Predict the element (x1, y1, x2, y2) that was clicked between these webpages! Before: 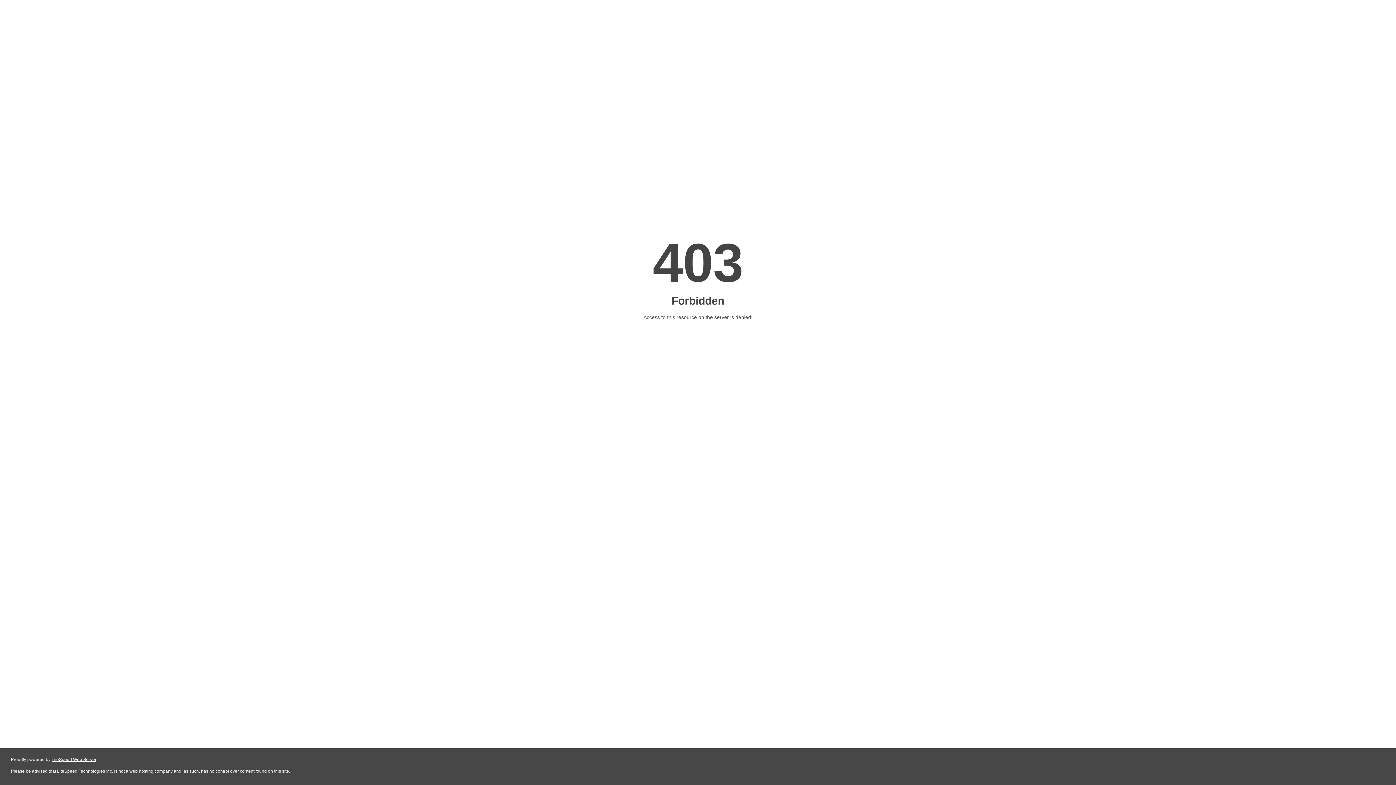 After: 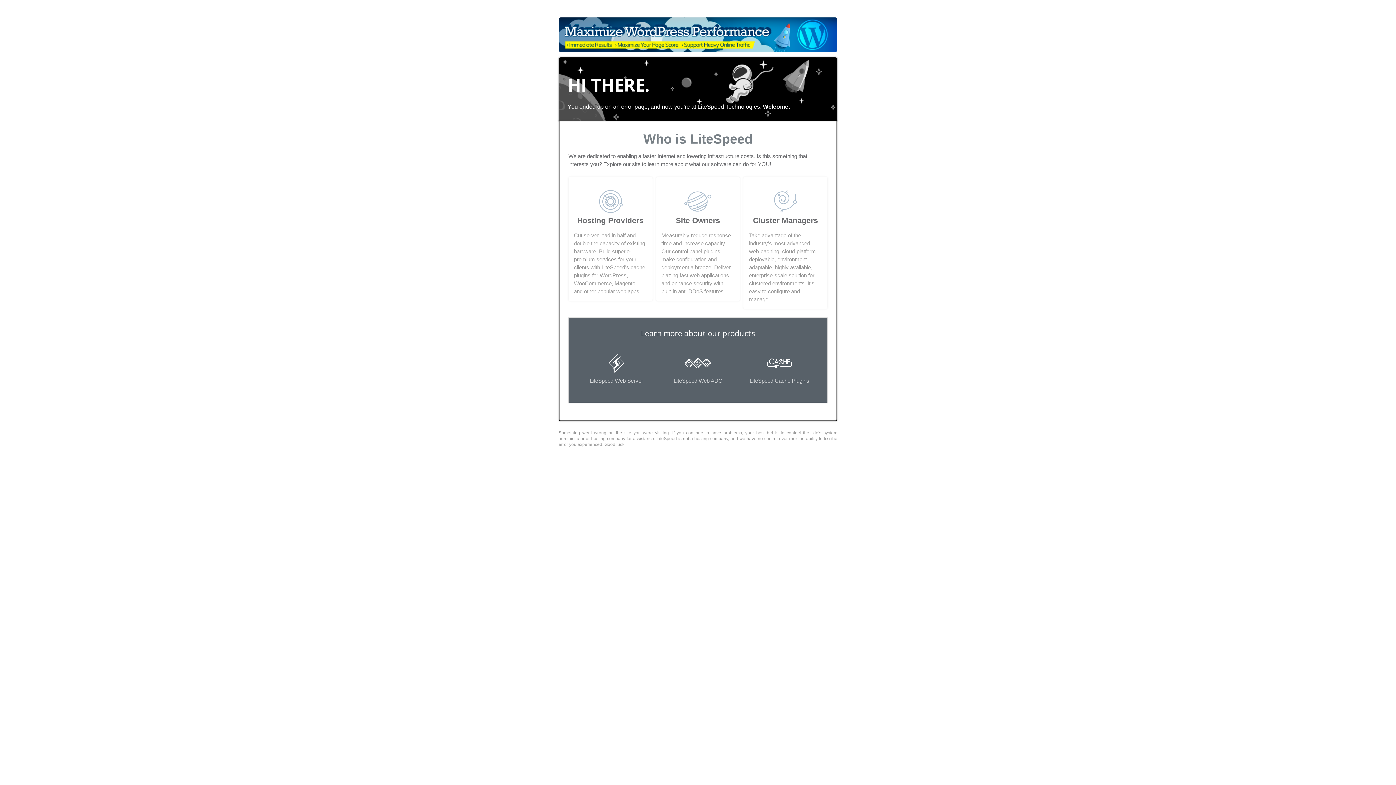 Action: bbox: (51, 757, 96, 762) label: LiteSpeed Web Server